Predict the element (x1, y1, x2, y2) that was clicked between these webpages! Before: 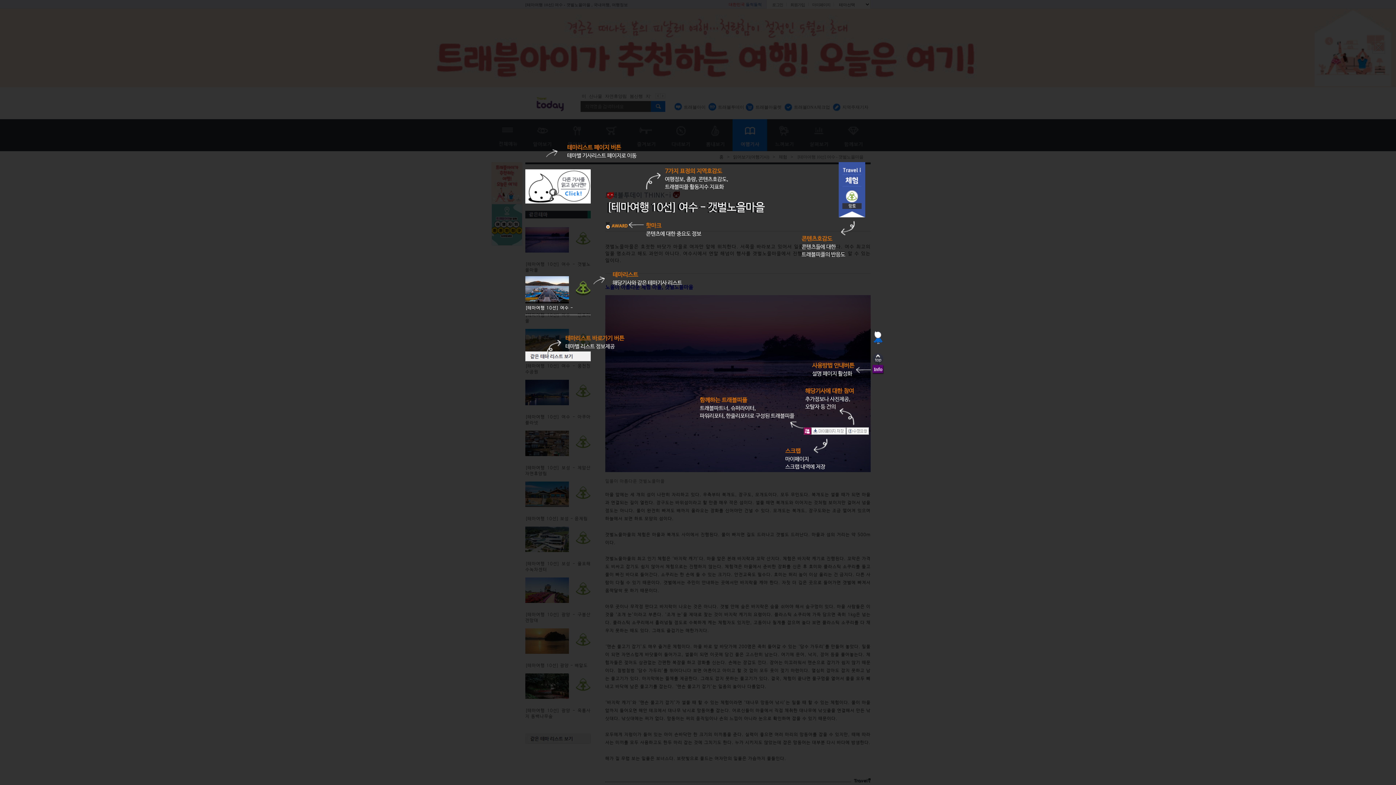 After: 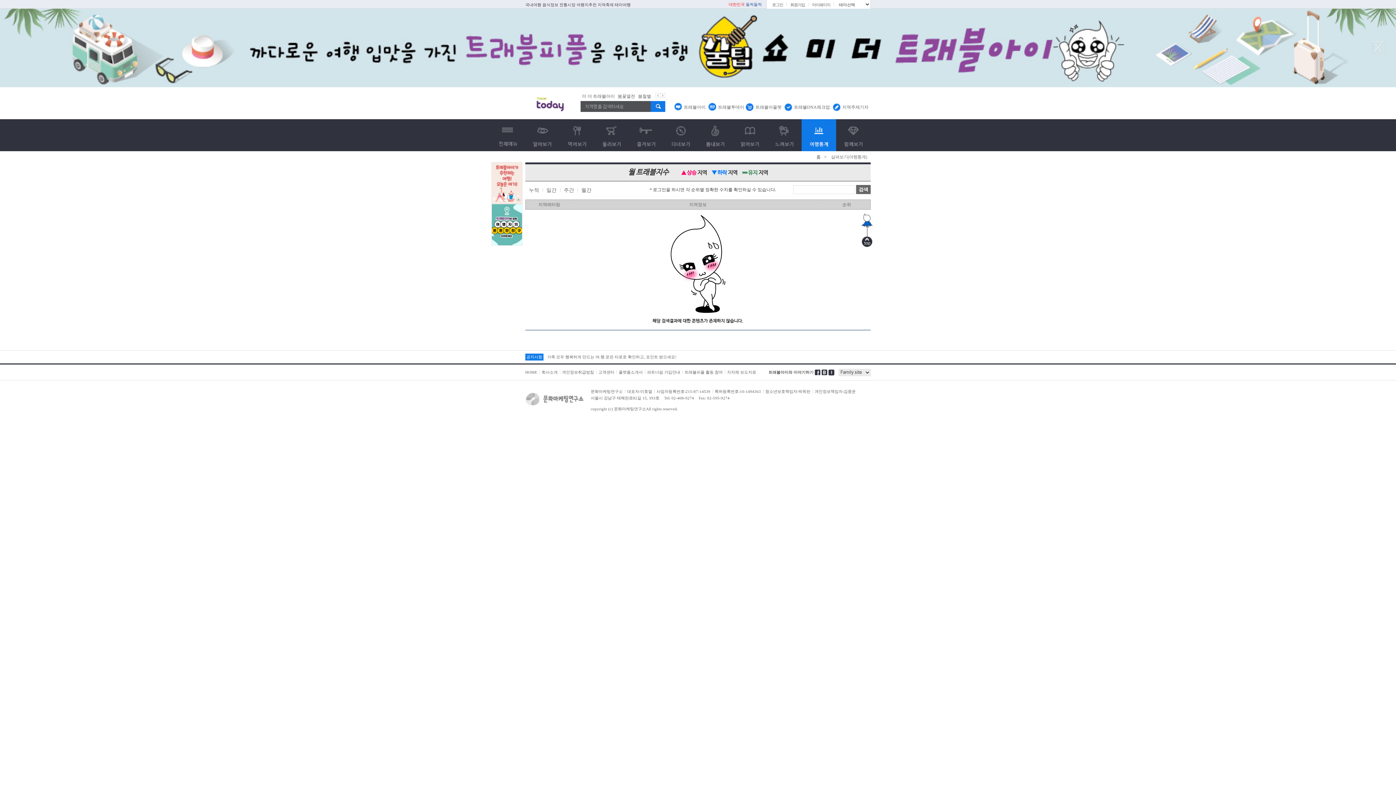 Action: bbox: (606, 192, 613, 199)